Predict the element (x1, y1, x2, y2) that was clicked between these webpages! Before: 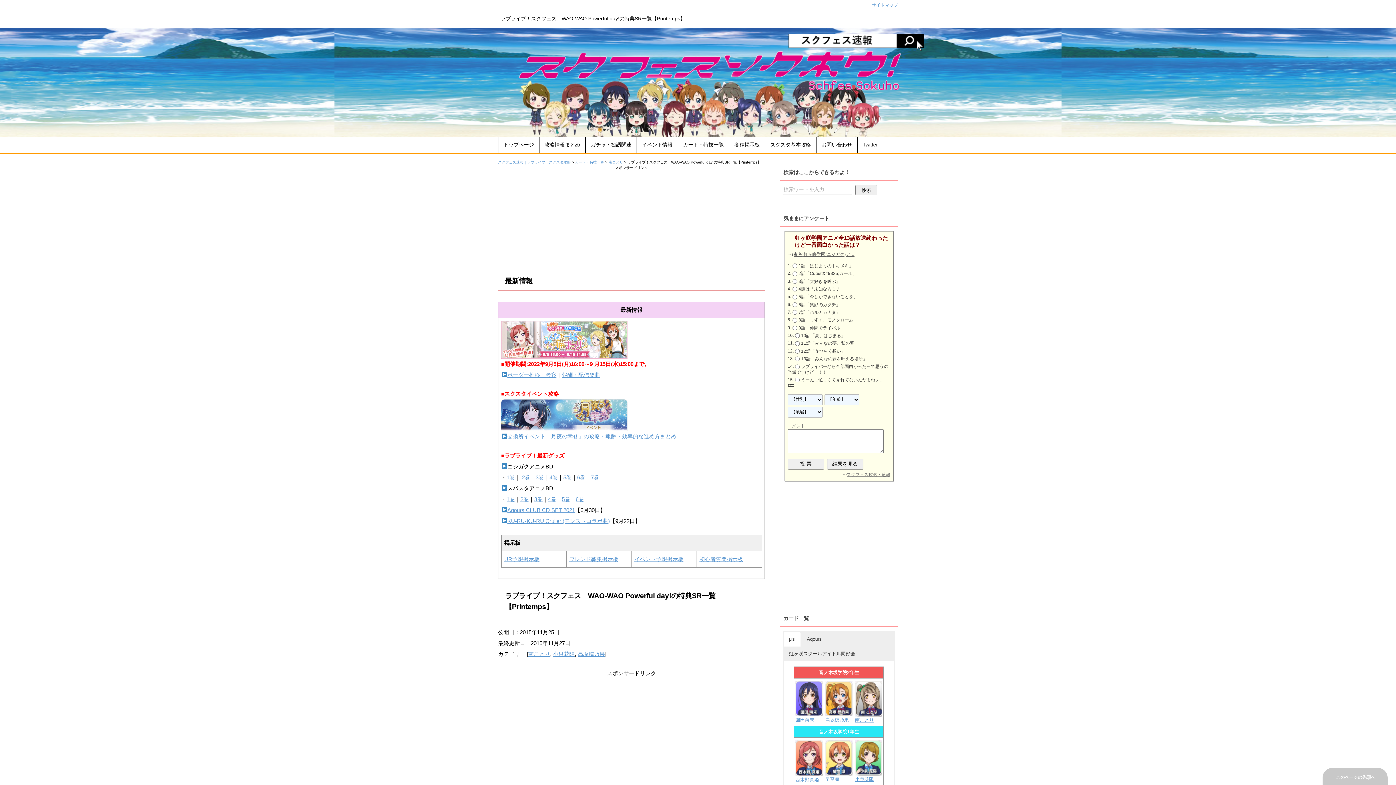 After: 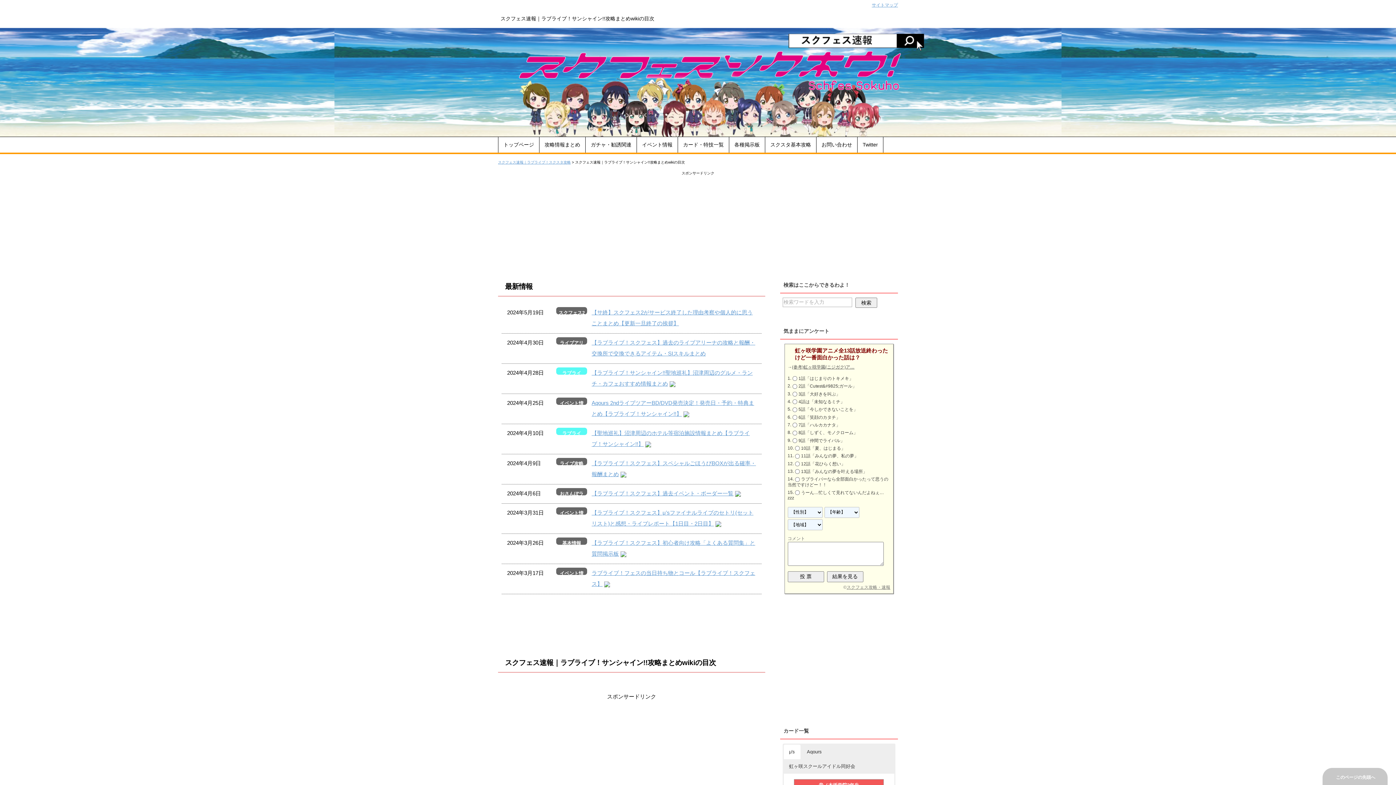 Action: bbox: (865, 2, 898, 7) label: サイトマップ